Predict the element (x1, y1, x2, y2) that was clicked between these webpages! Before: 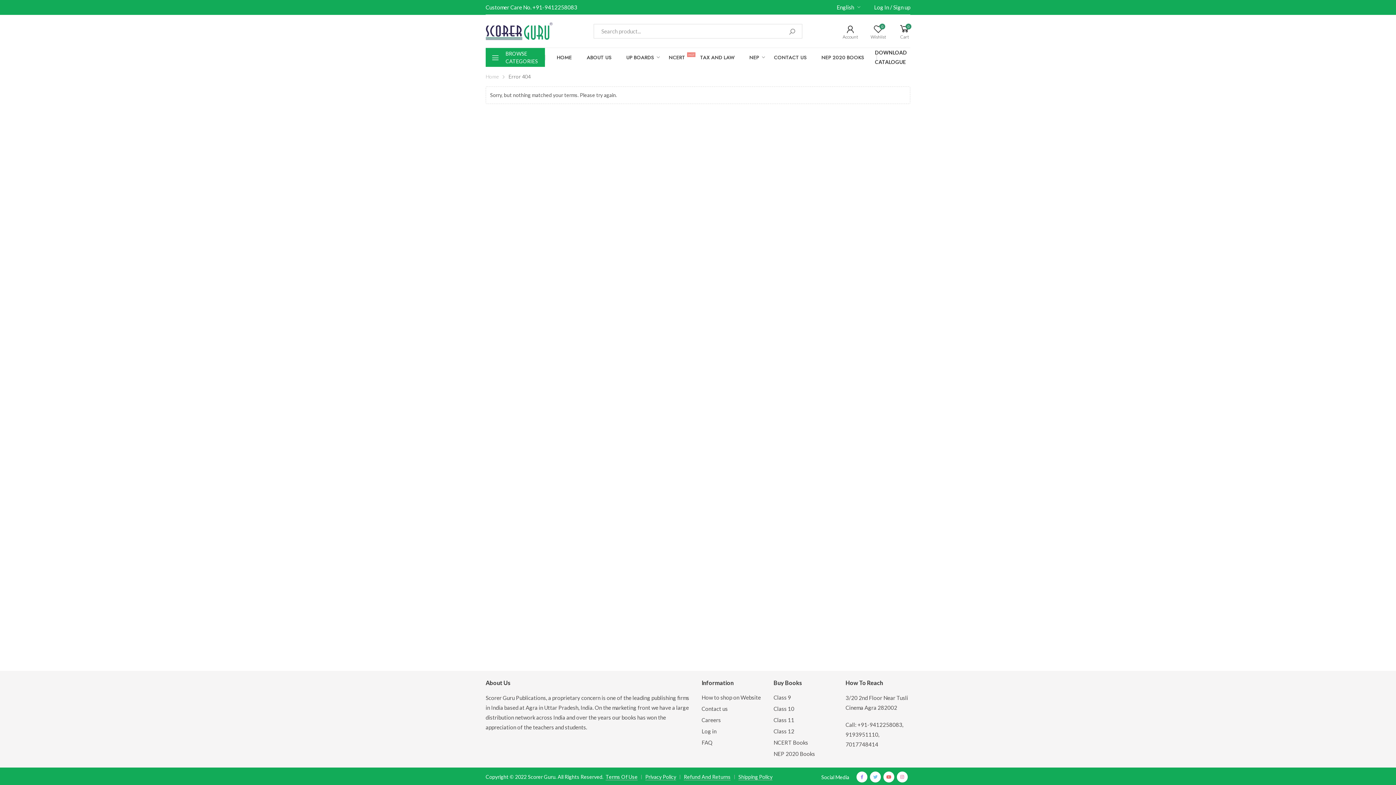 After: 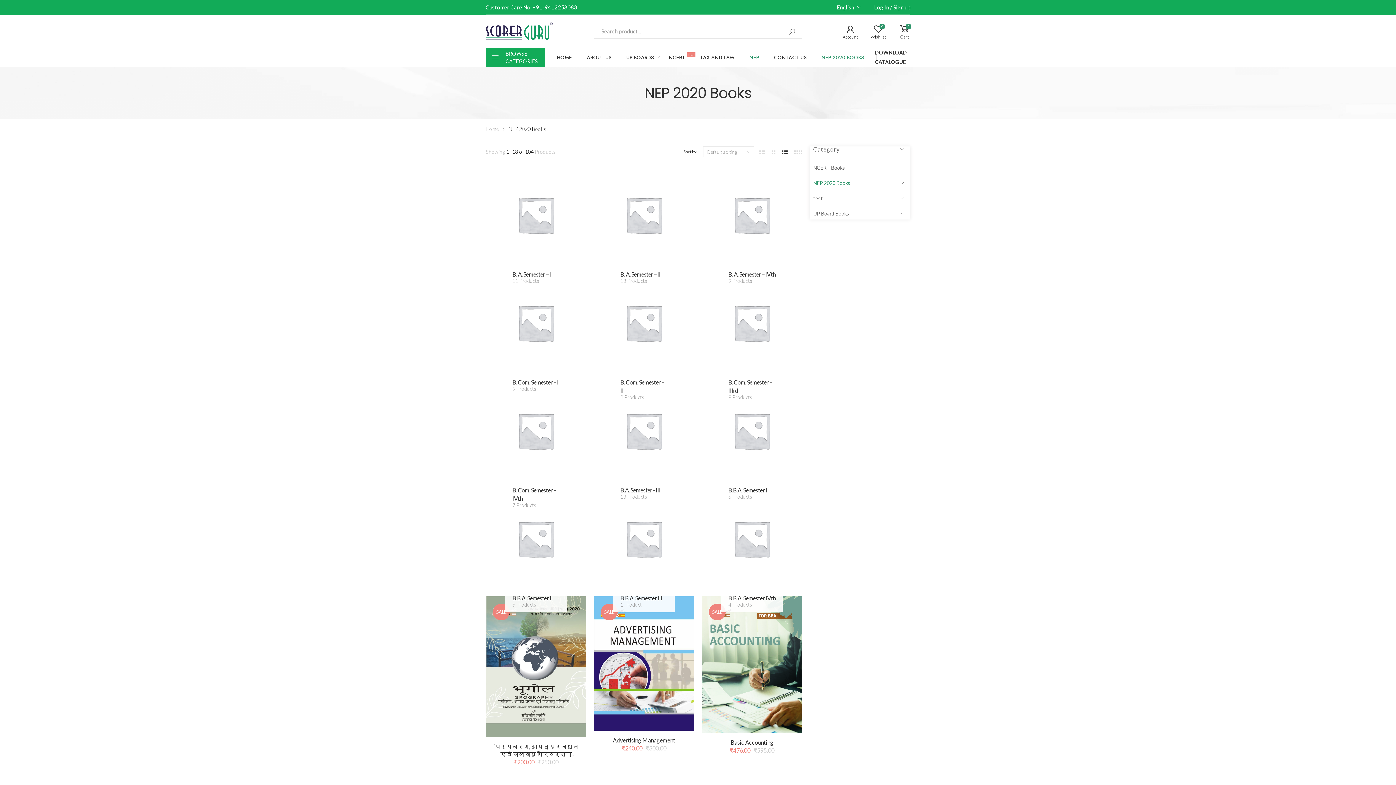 Action: bbox: (745, 48, 770, 66) label: NEP